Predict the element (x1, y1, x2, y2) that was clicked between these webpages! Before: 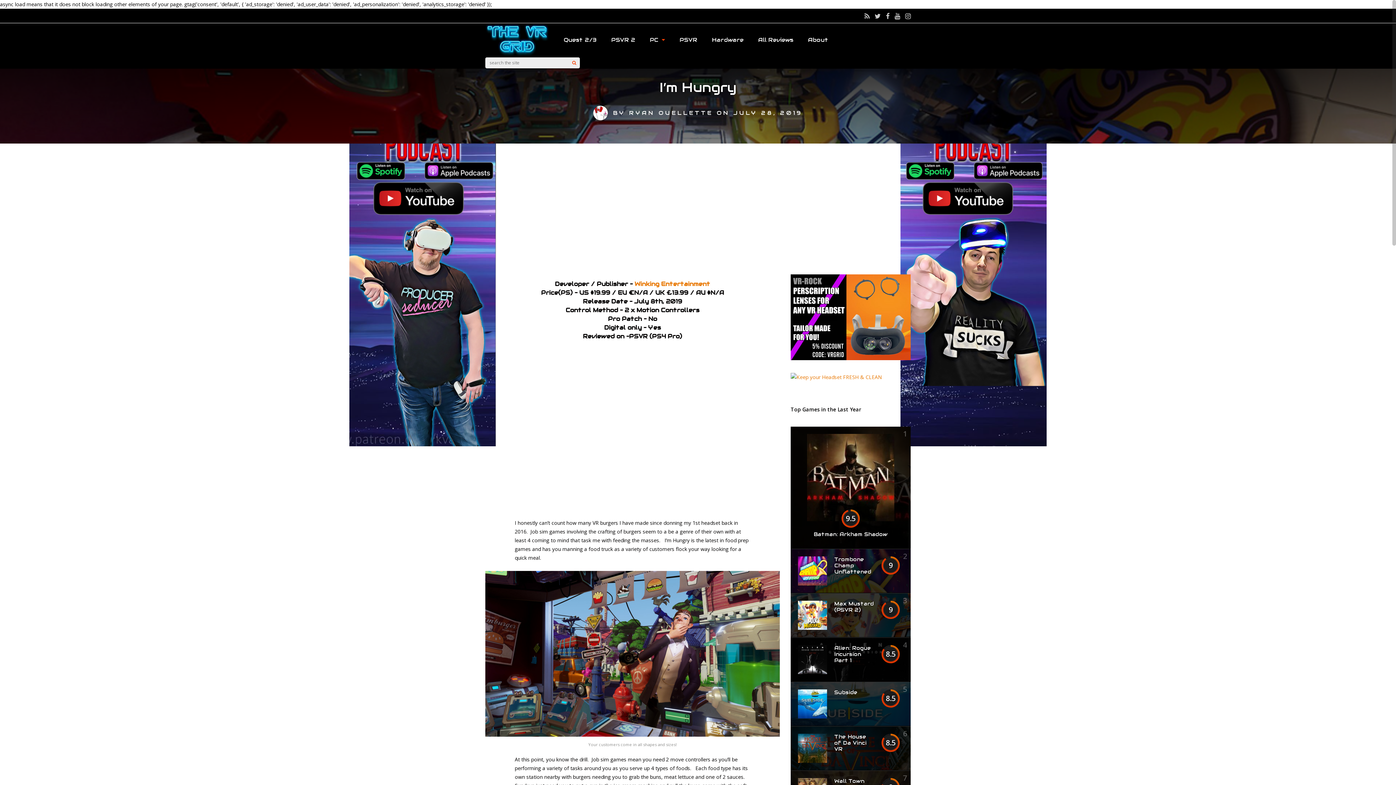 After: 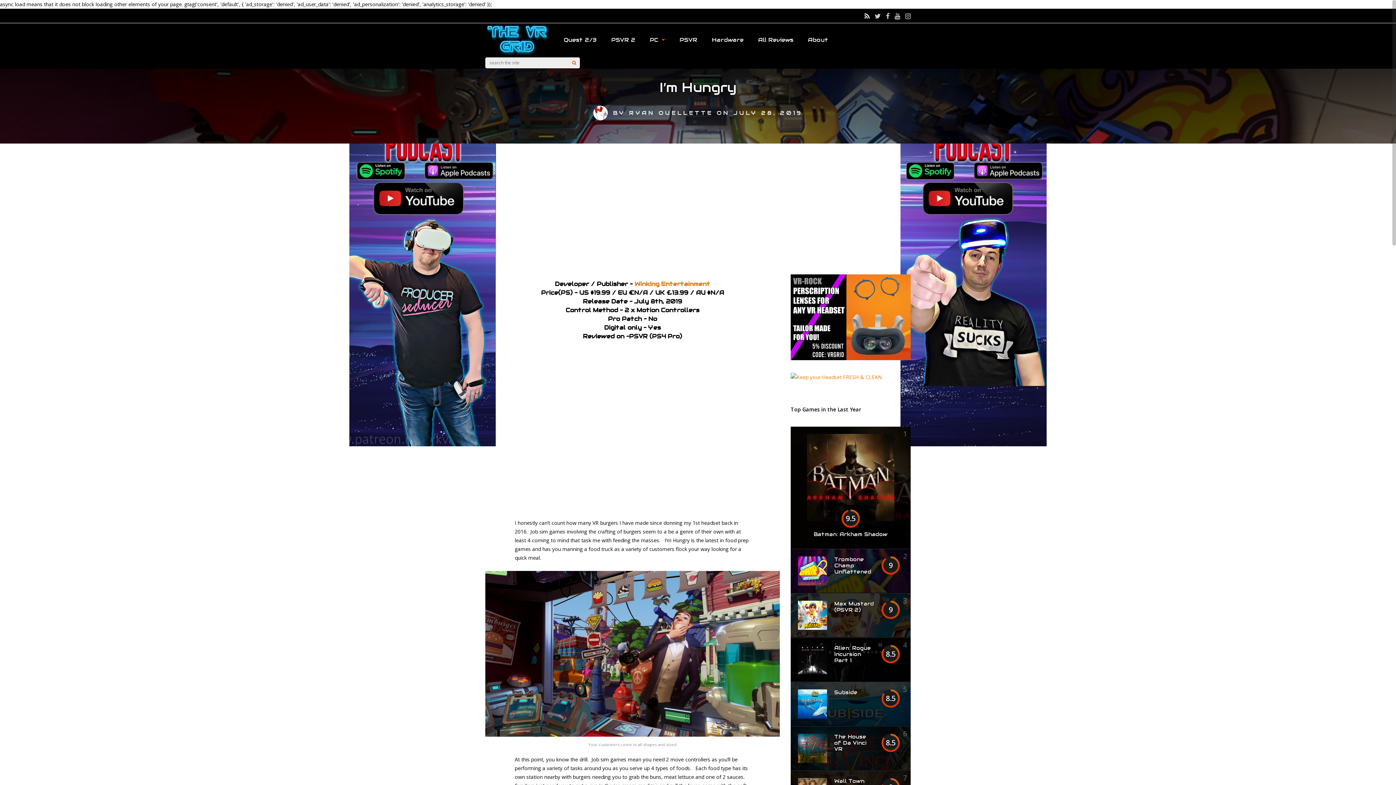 Action: bbox: (864, 8, 869, 23)